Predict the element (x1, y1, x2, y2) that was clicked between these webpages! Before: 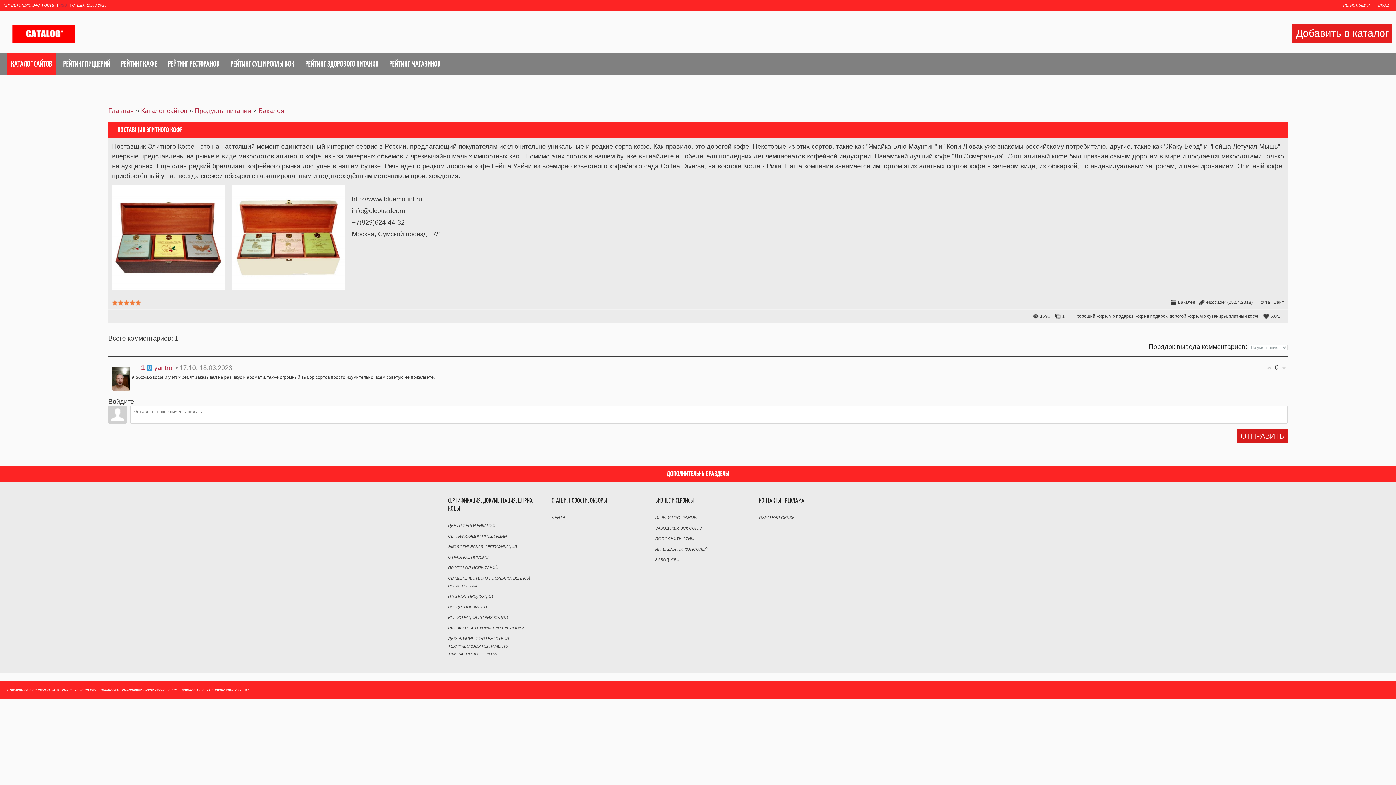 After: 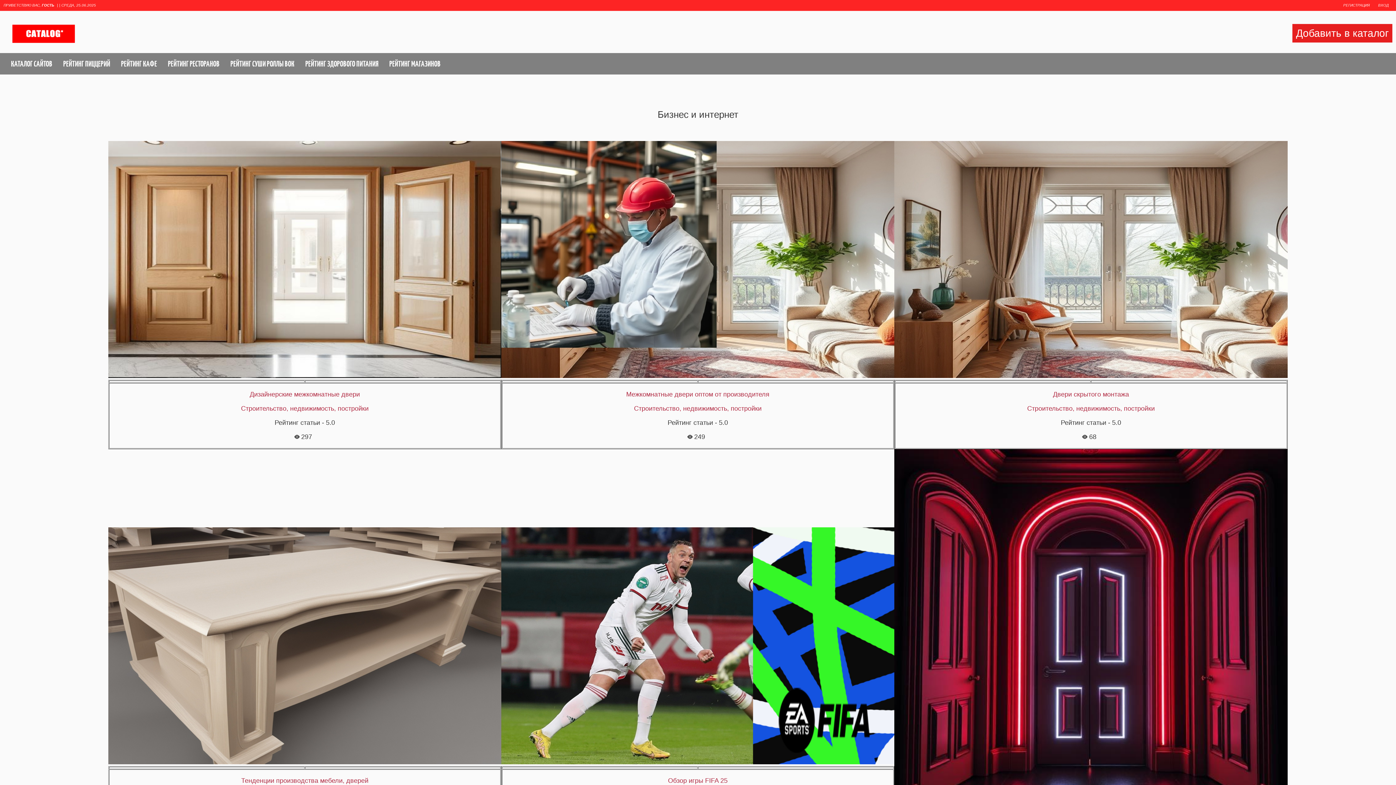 Action: label: ЛЕНТА bbox: (551, 515, 565, 520)